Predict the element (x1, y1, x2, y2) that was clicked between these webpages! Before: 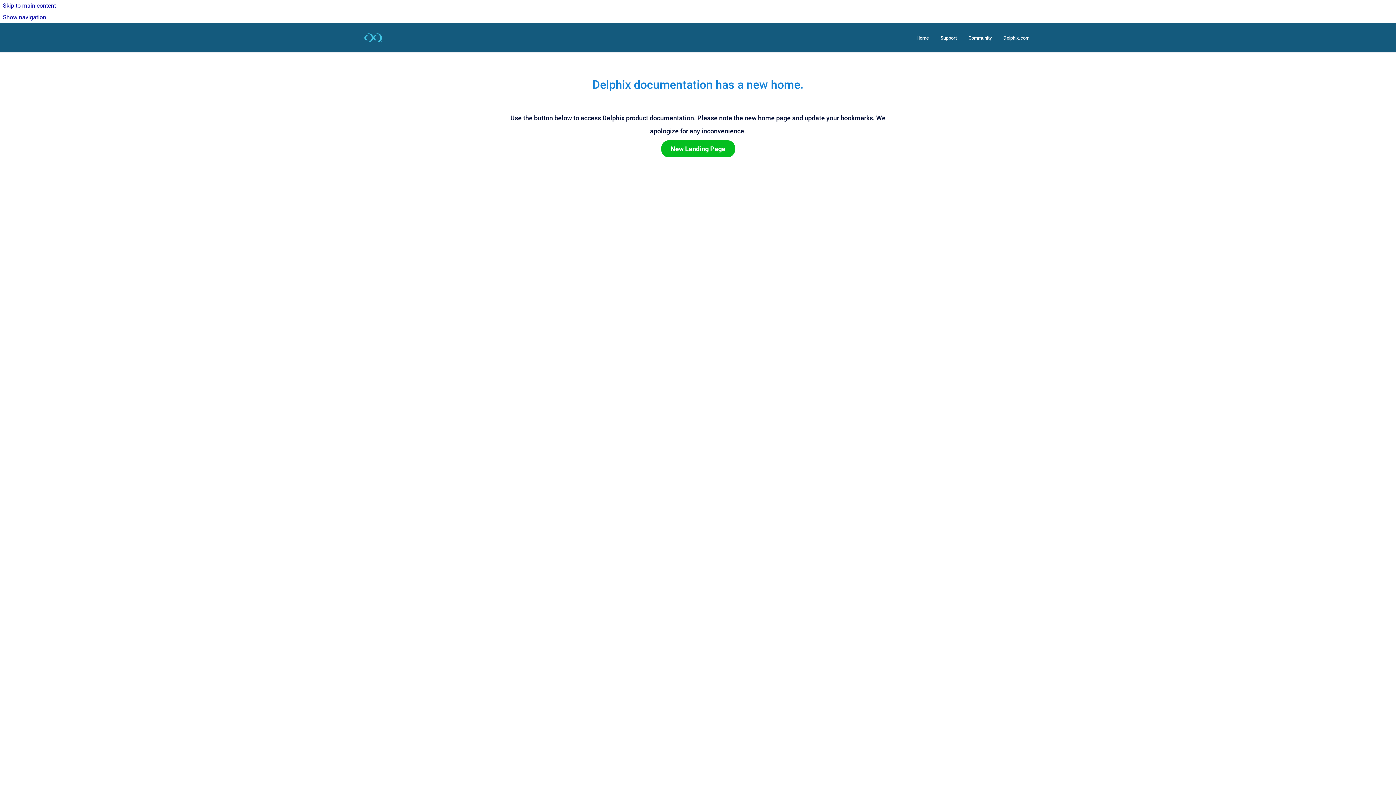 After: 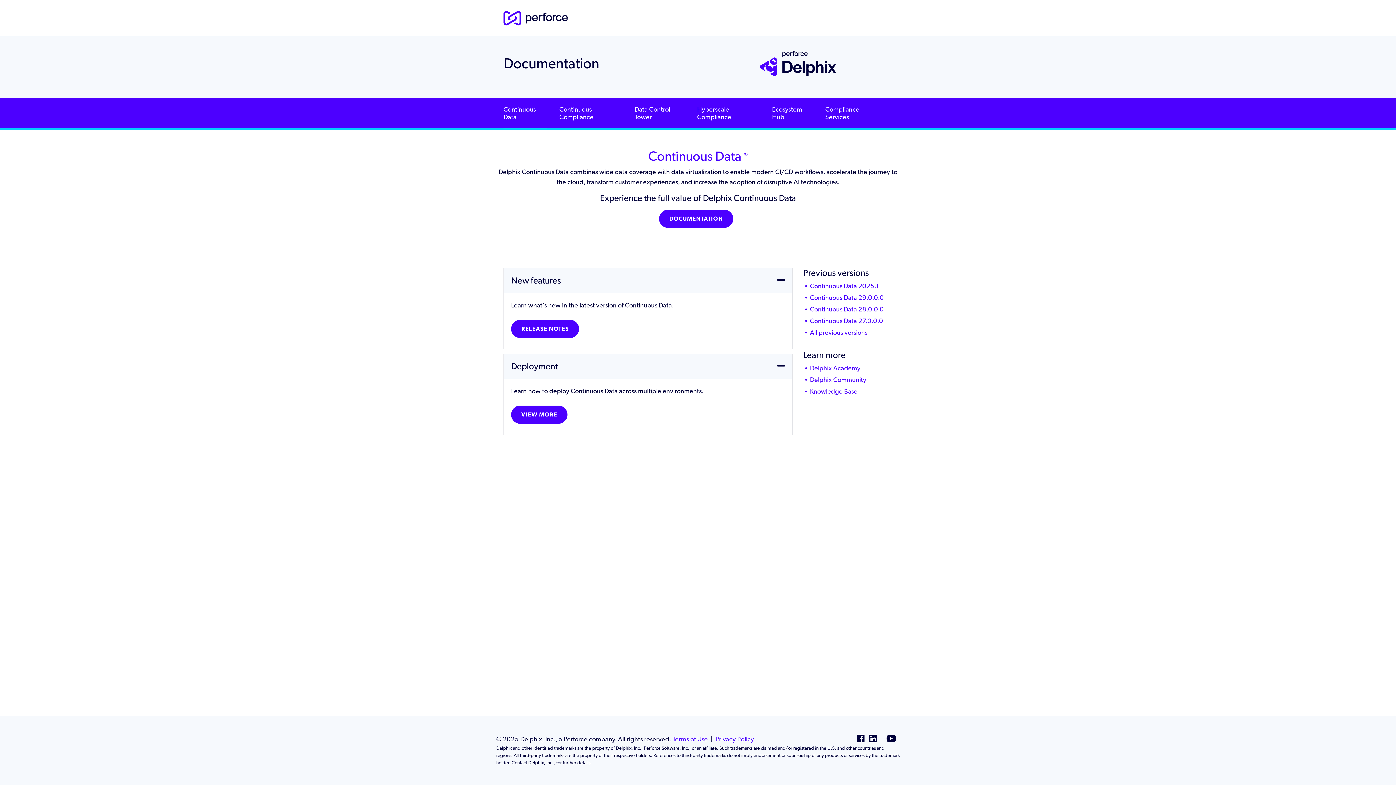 Action: bbox: (910, 30, 934, 45) label: Home